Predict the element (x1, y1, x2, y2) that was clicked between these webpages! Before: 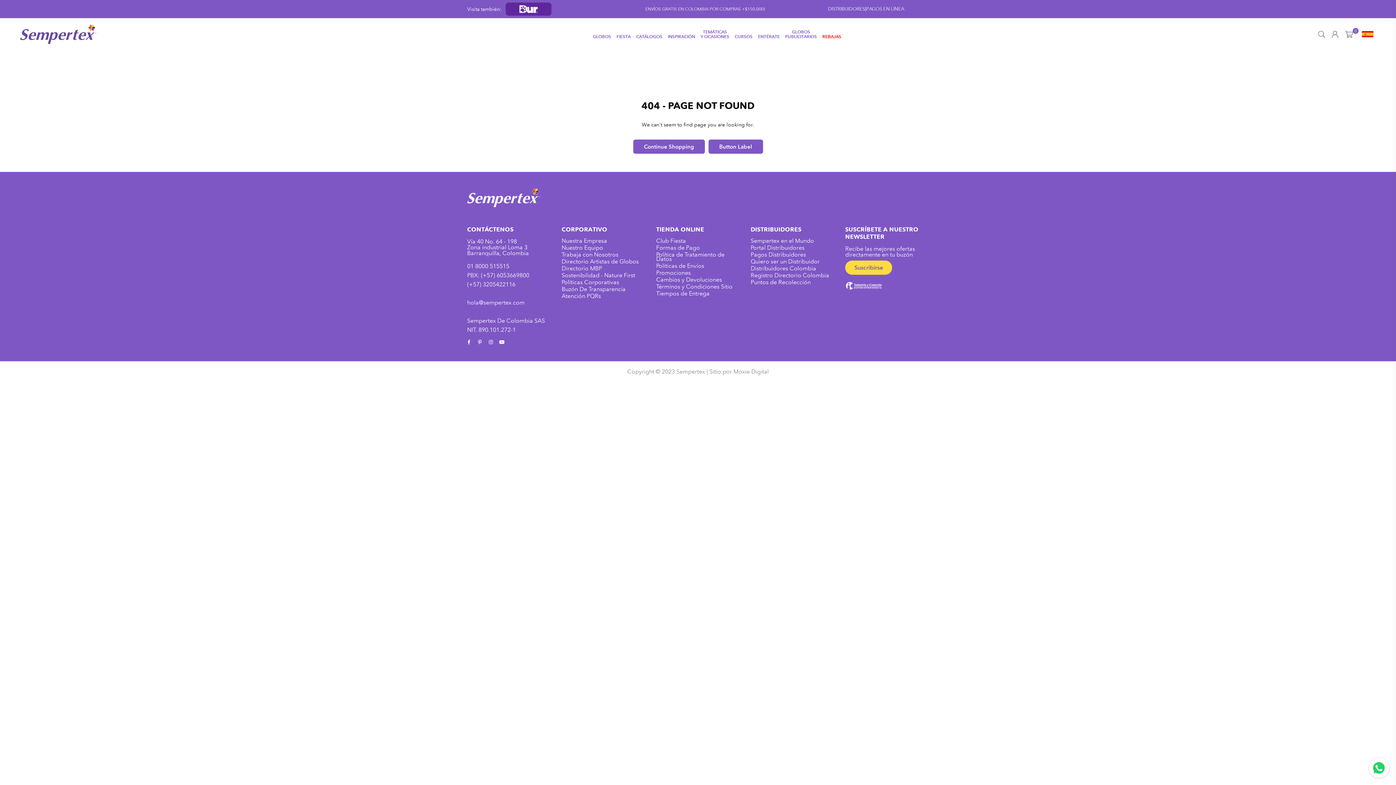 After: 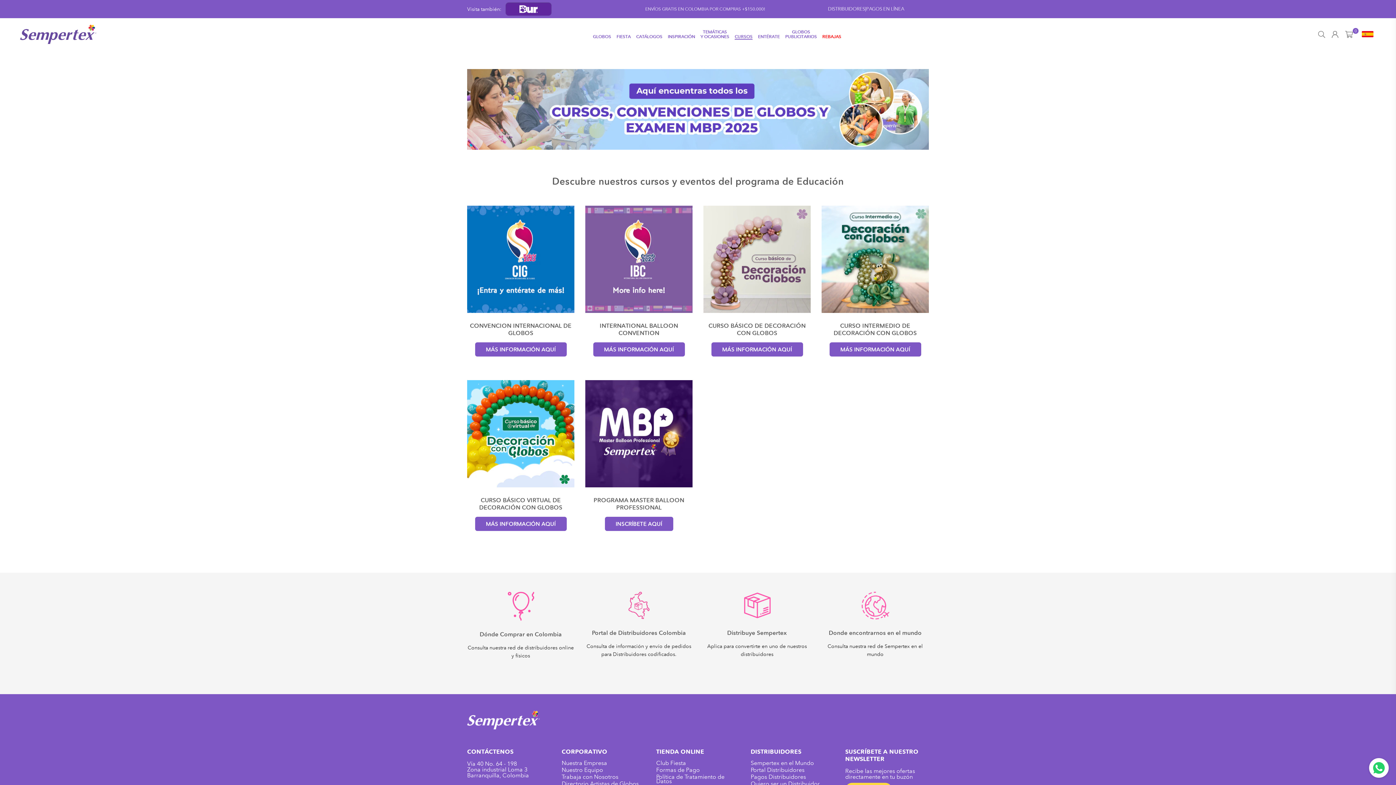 Action: bbox: (733, 32, 754, 41) label: CURSOS